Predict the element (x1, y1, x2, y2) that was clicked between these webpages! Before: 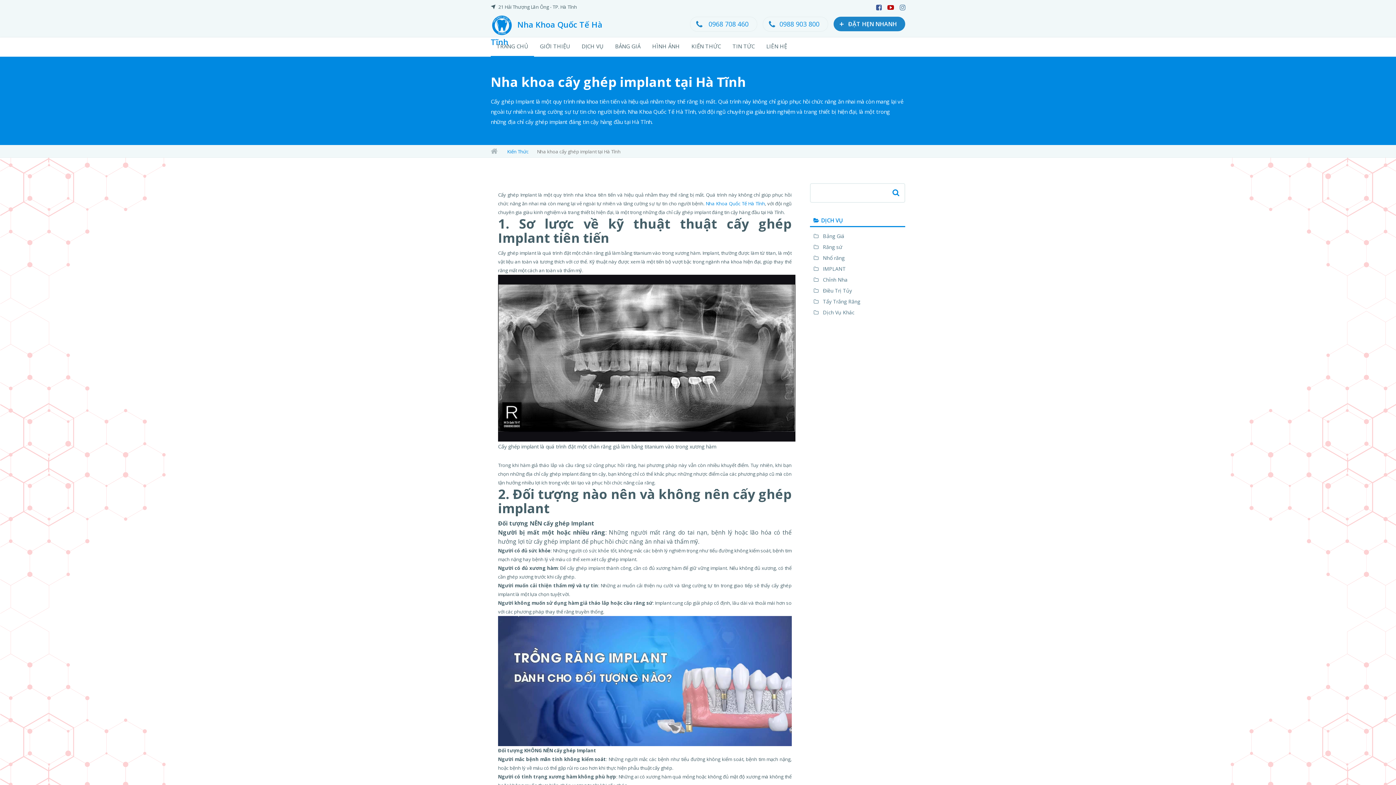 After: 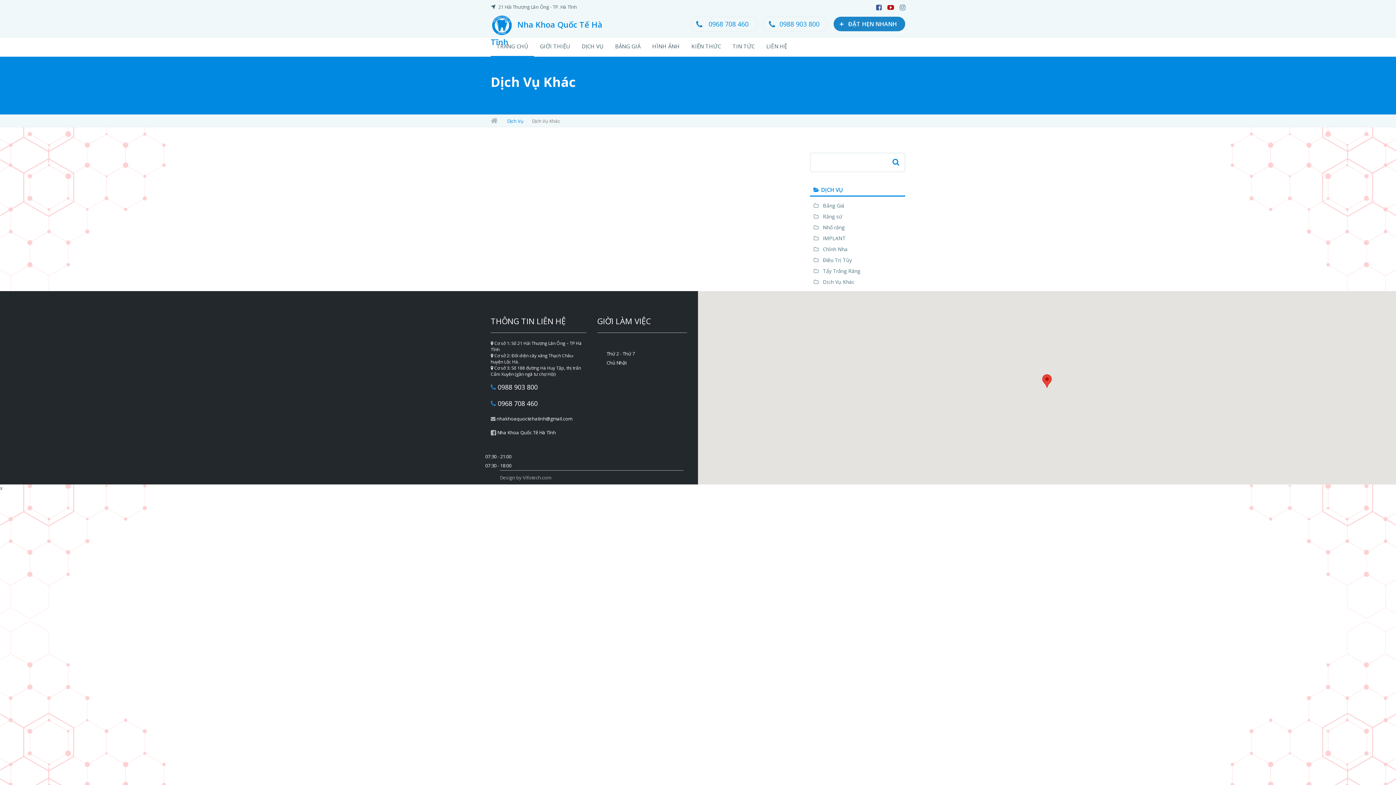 Action: bbox: (823, 307, 905, 318) label: Dịch Vụ Khác